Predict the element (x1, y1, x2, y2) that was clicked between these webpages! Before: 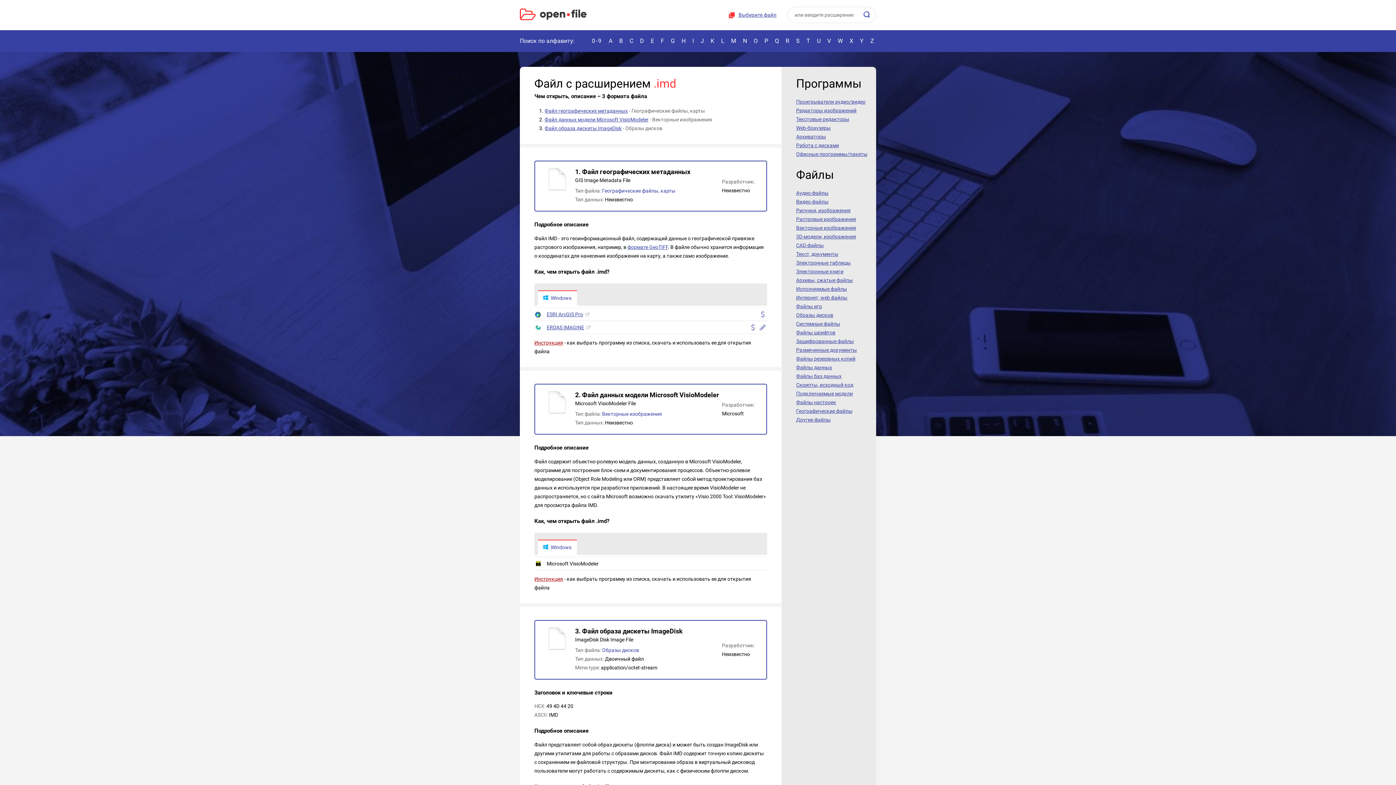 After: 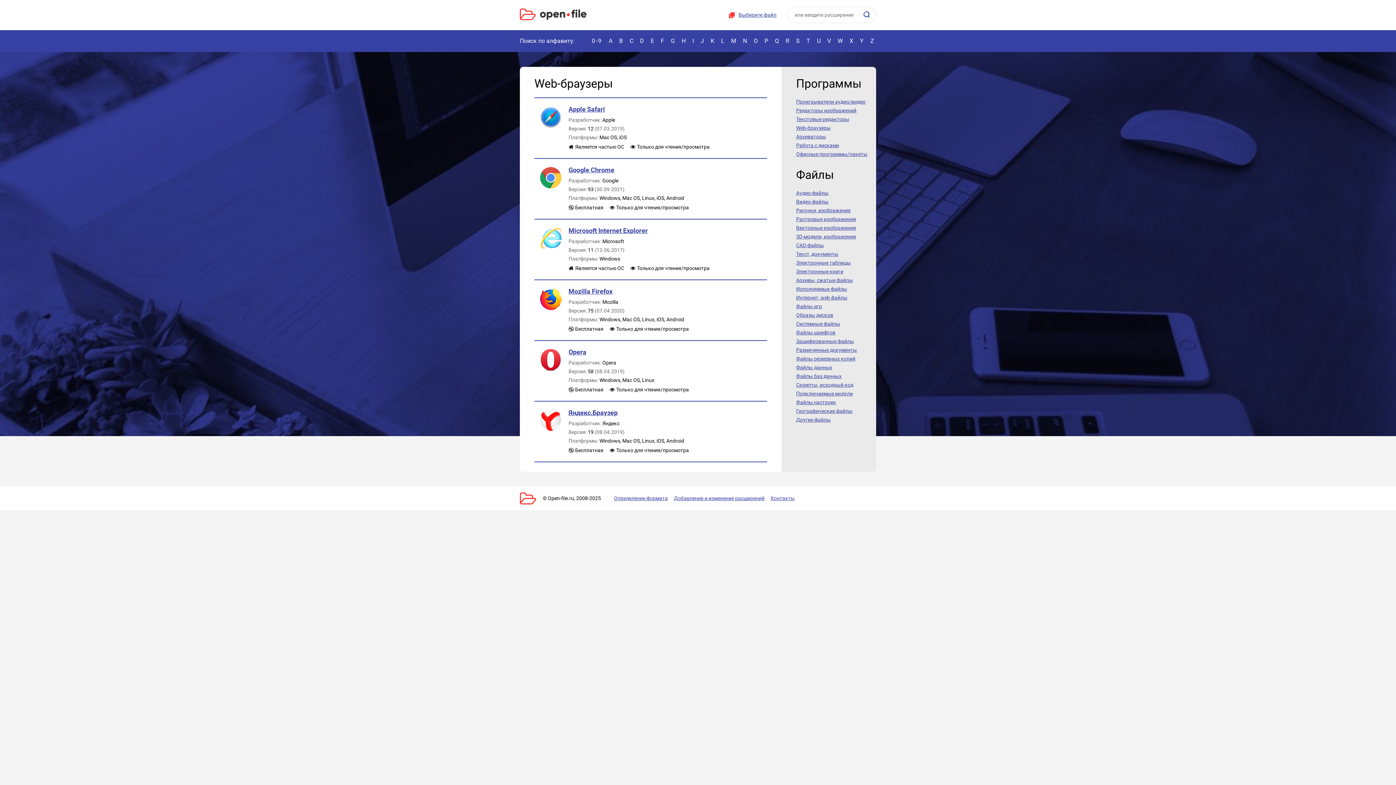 Action: label: Web-браузеры bbox: (796, 123, 869, 132)